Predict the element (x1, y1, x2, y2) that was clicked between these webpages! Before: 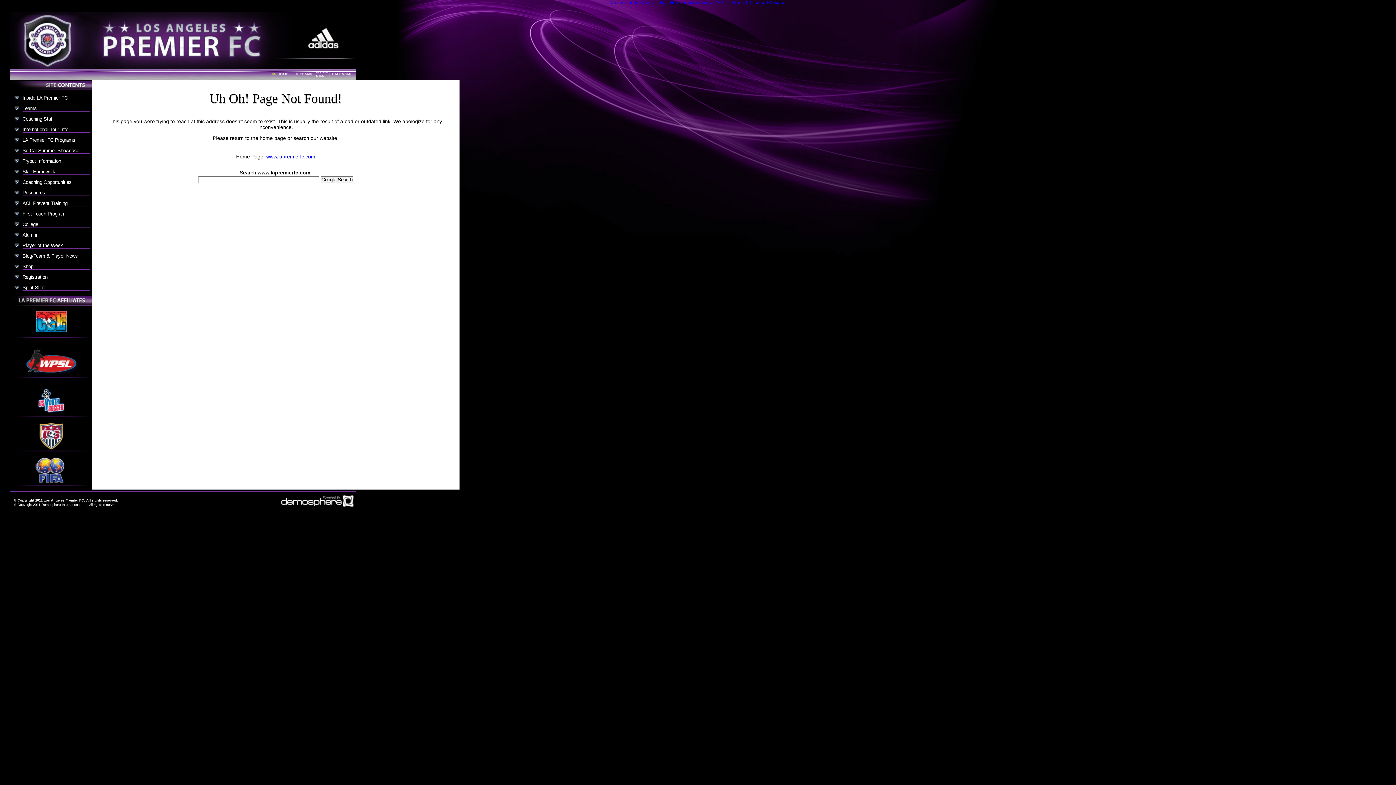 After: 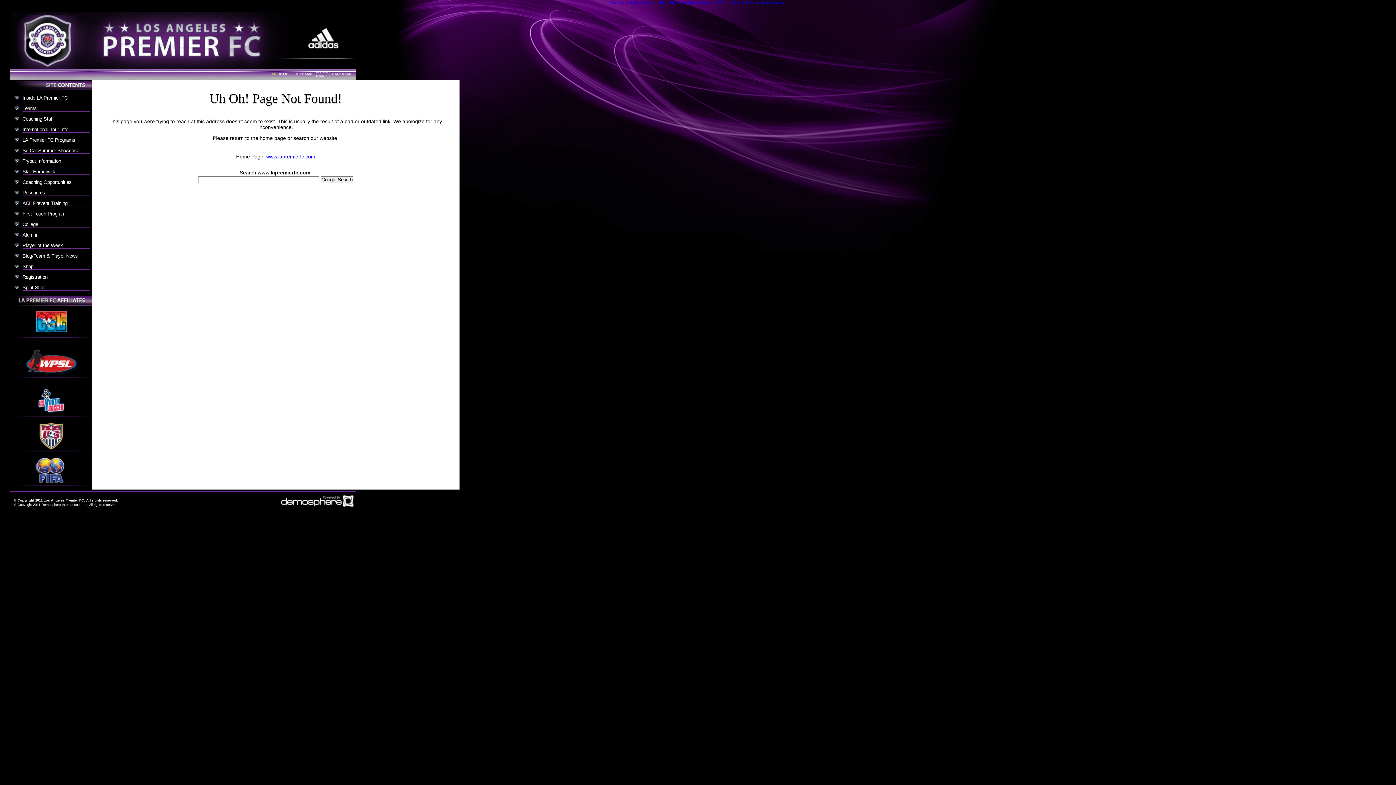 Action: bbox: (278, 505, 356, 510)